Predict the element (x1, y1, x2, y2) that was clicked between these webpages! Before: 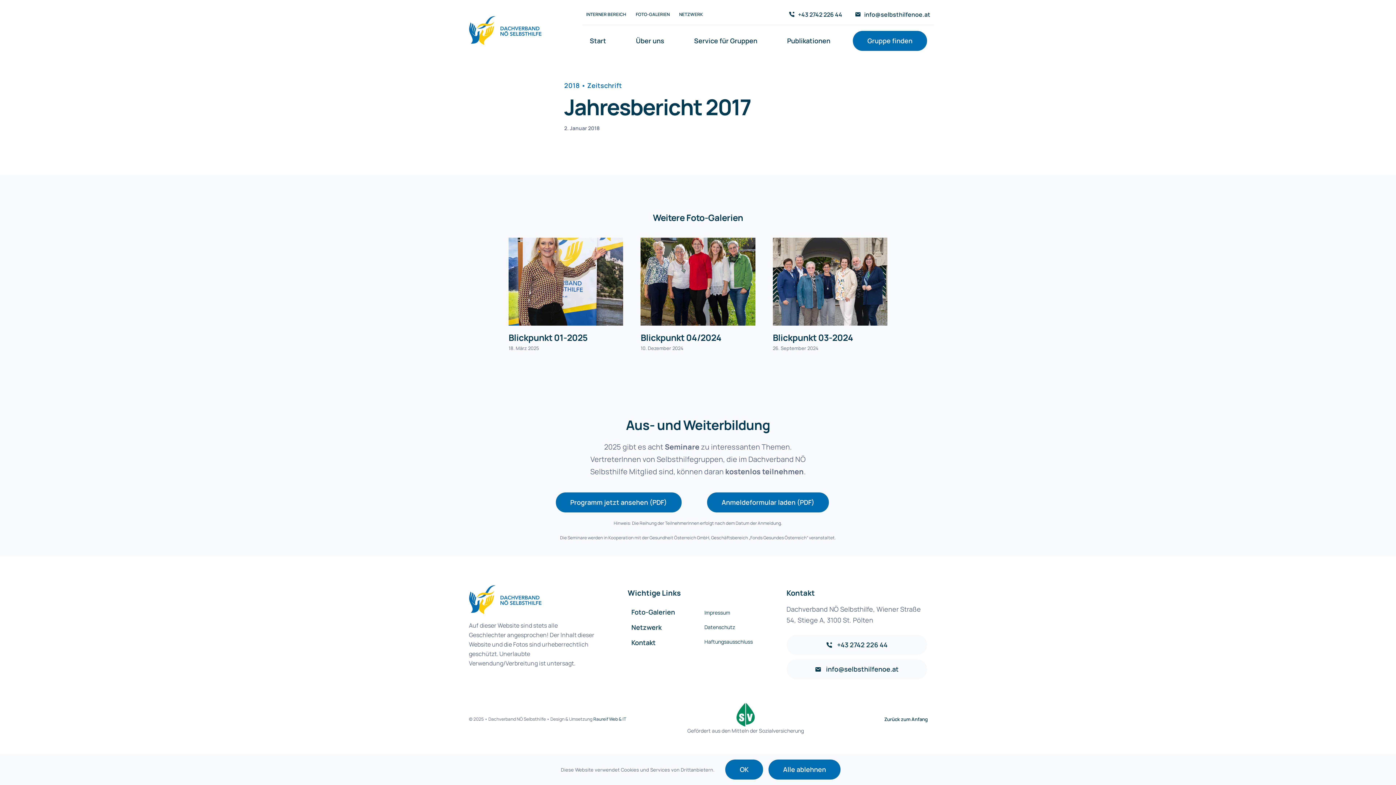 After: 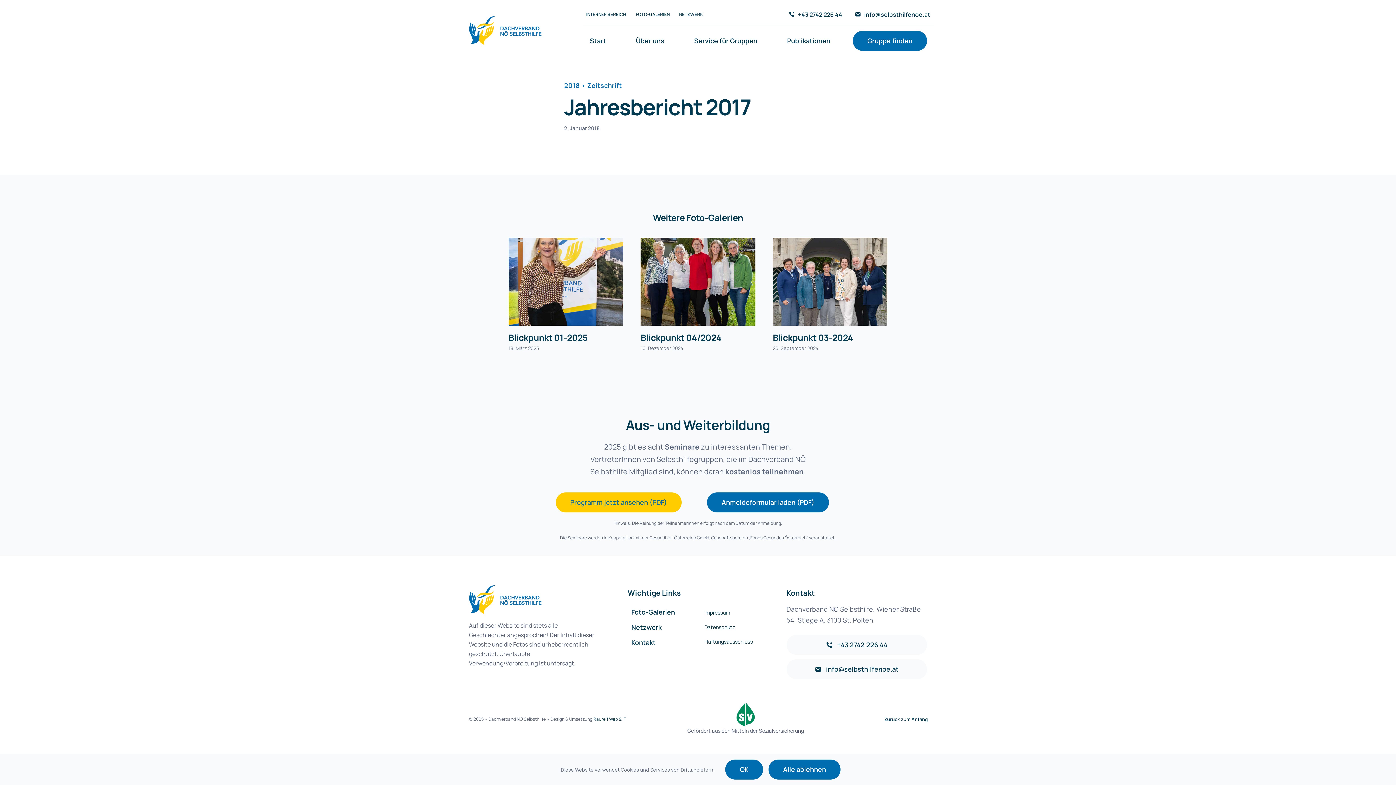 Action: bbox: (555, 492, 681, 512) label: Programm jetzt ansehen (PDF)